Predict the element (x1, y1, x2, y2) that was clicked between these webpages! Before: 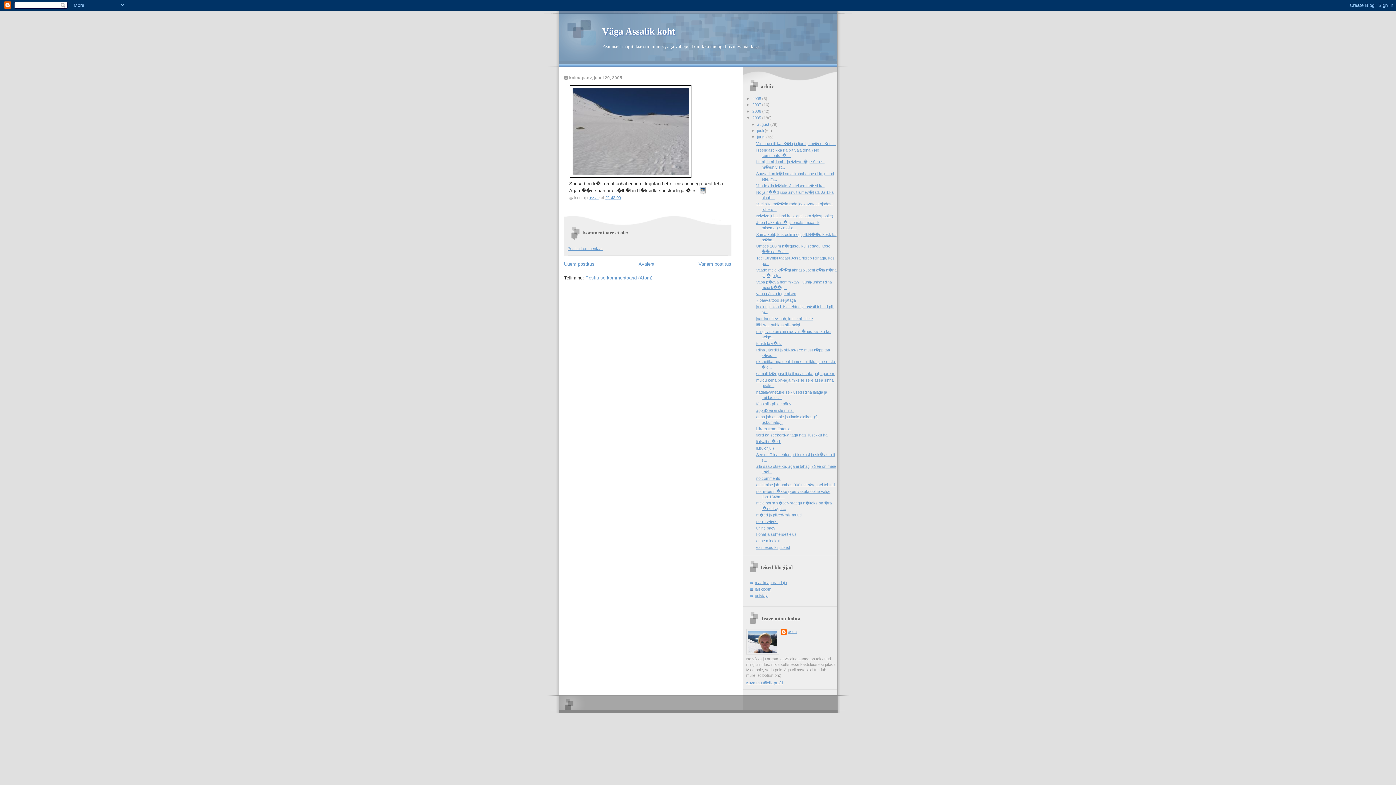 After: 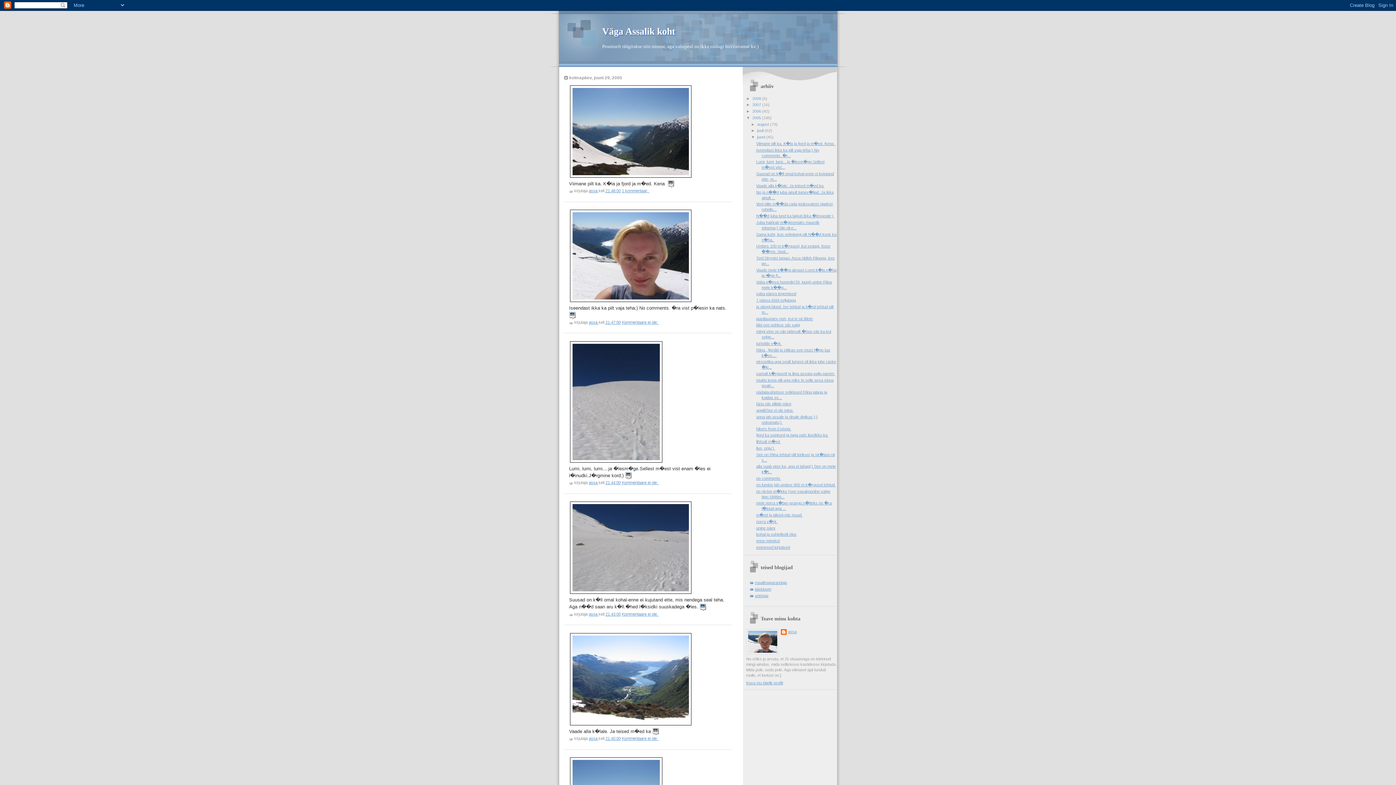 Action: bbox: (757, 134, 766, 139) label: juuni 